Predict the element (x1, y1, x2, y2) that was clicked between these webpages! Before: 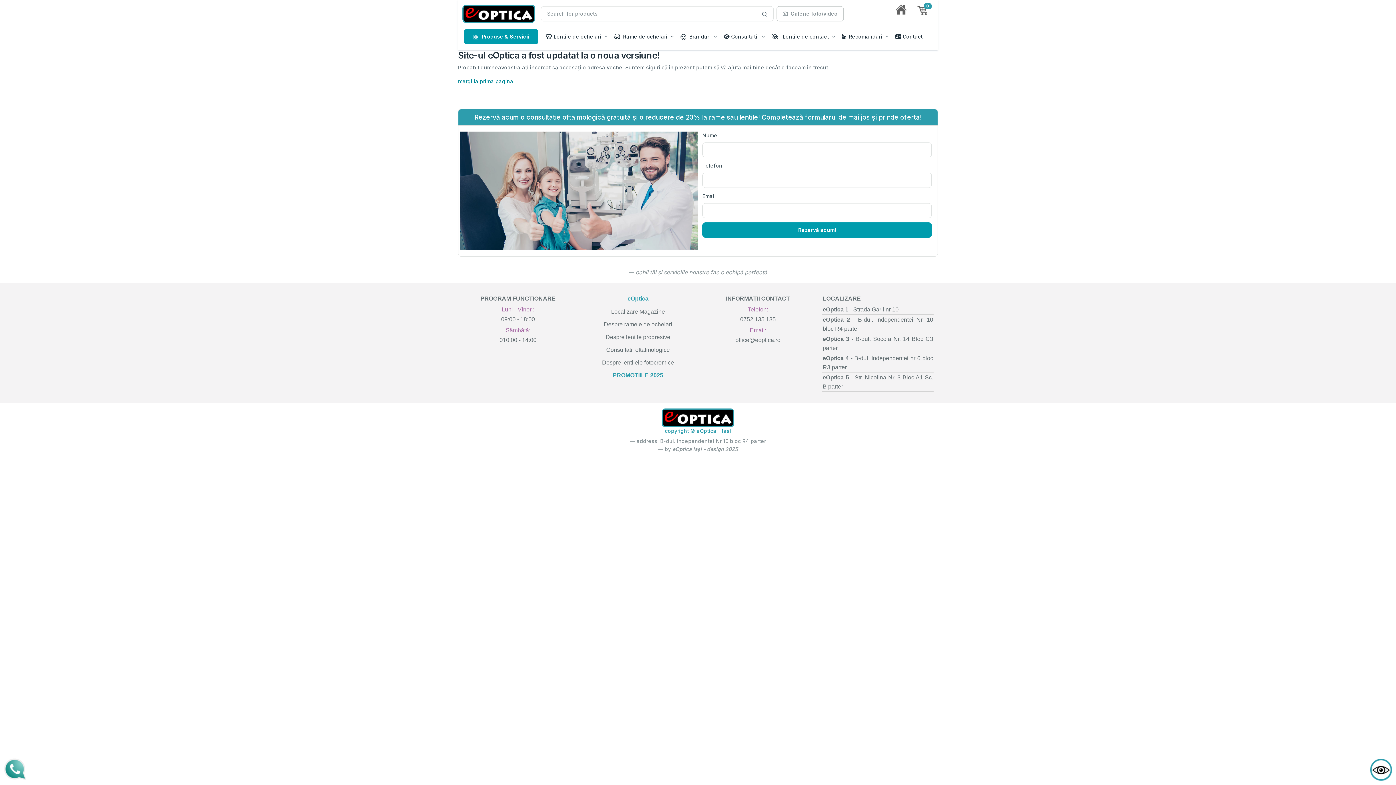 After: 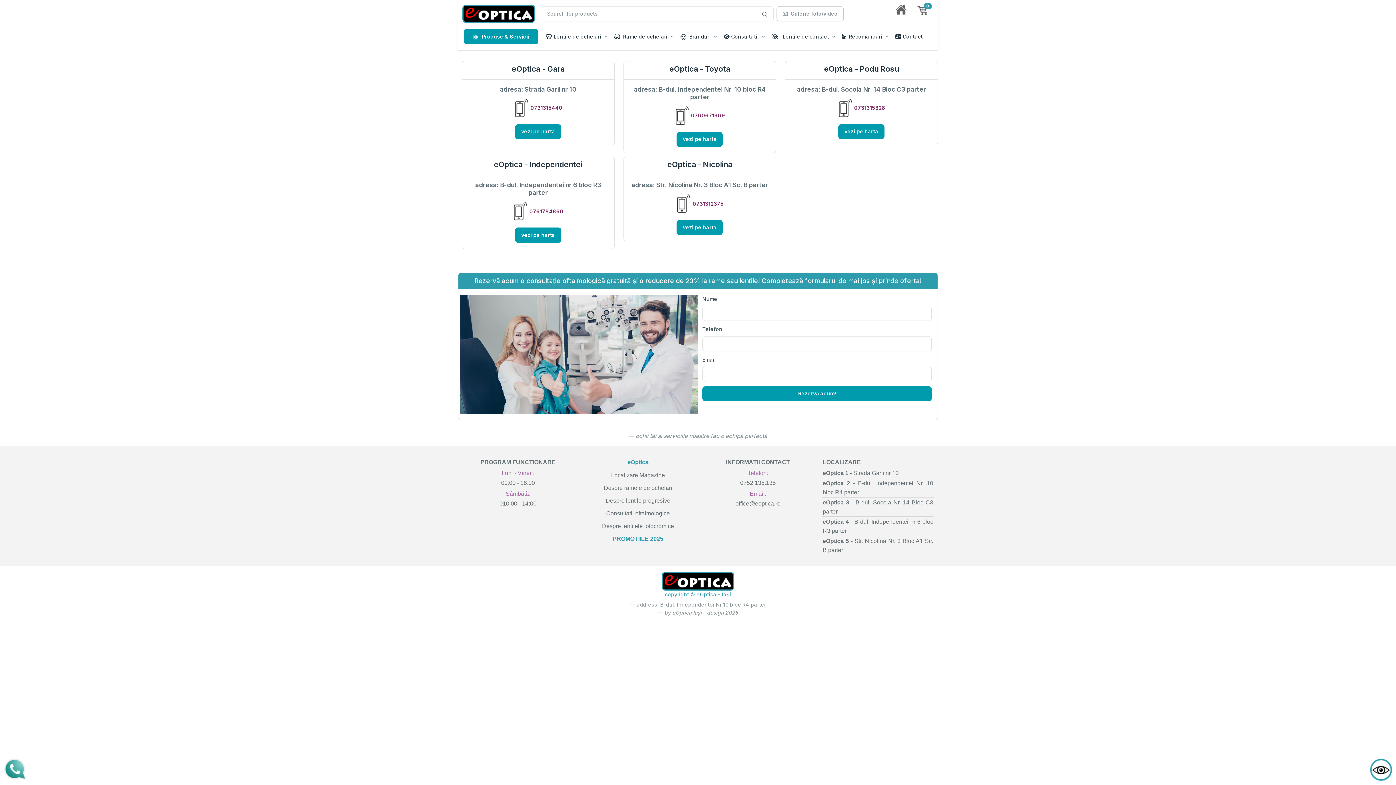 Action: label:  Contact bbox: (892, 29, 925, 43)